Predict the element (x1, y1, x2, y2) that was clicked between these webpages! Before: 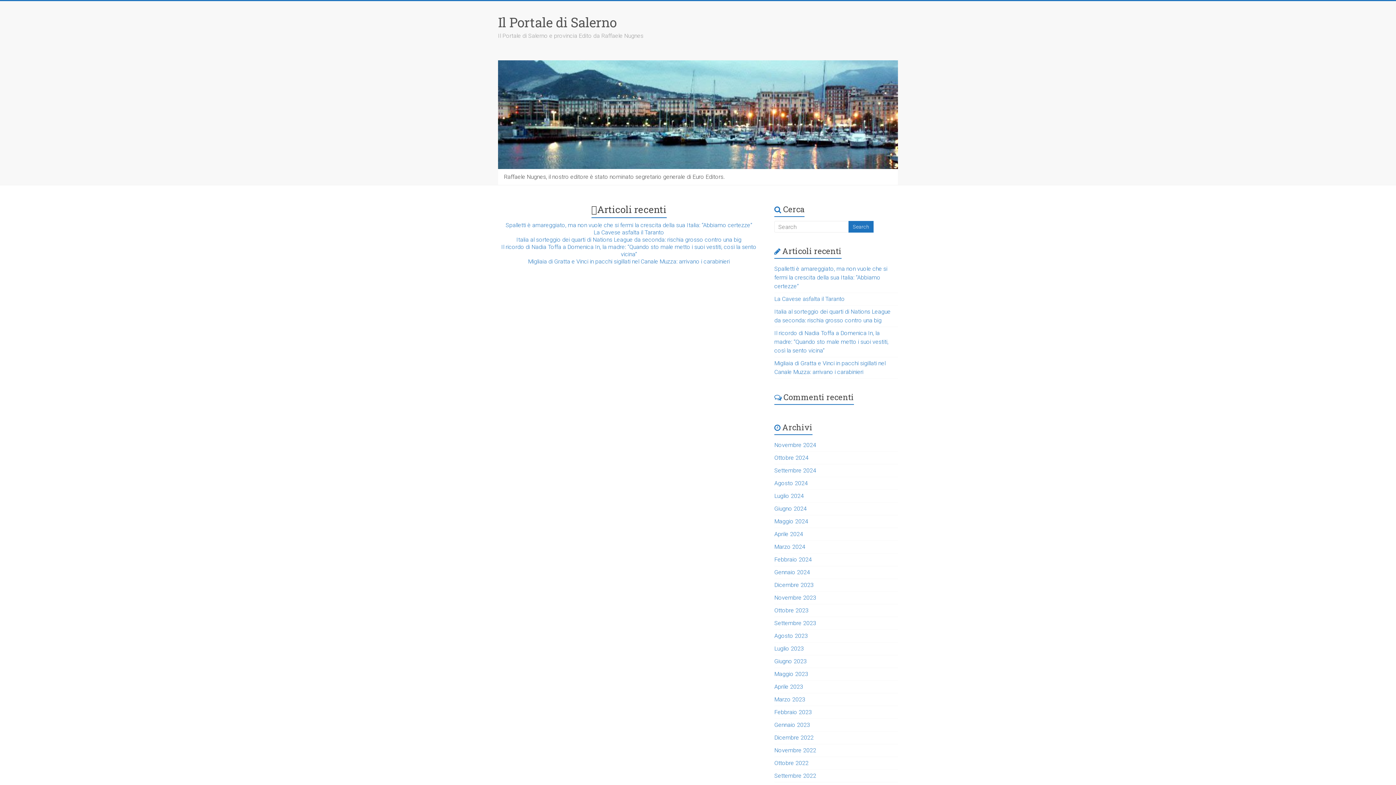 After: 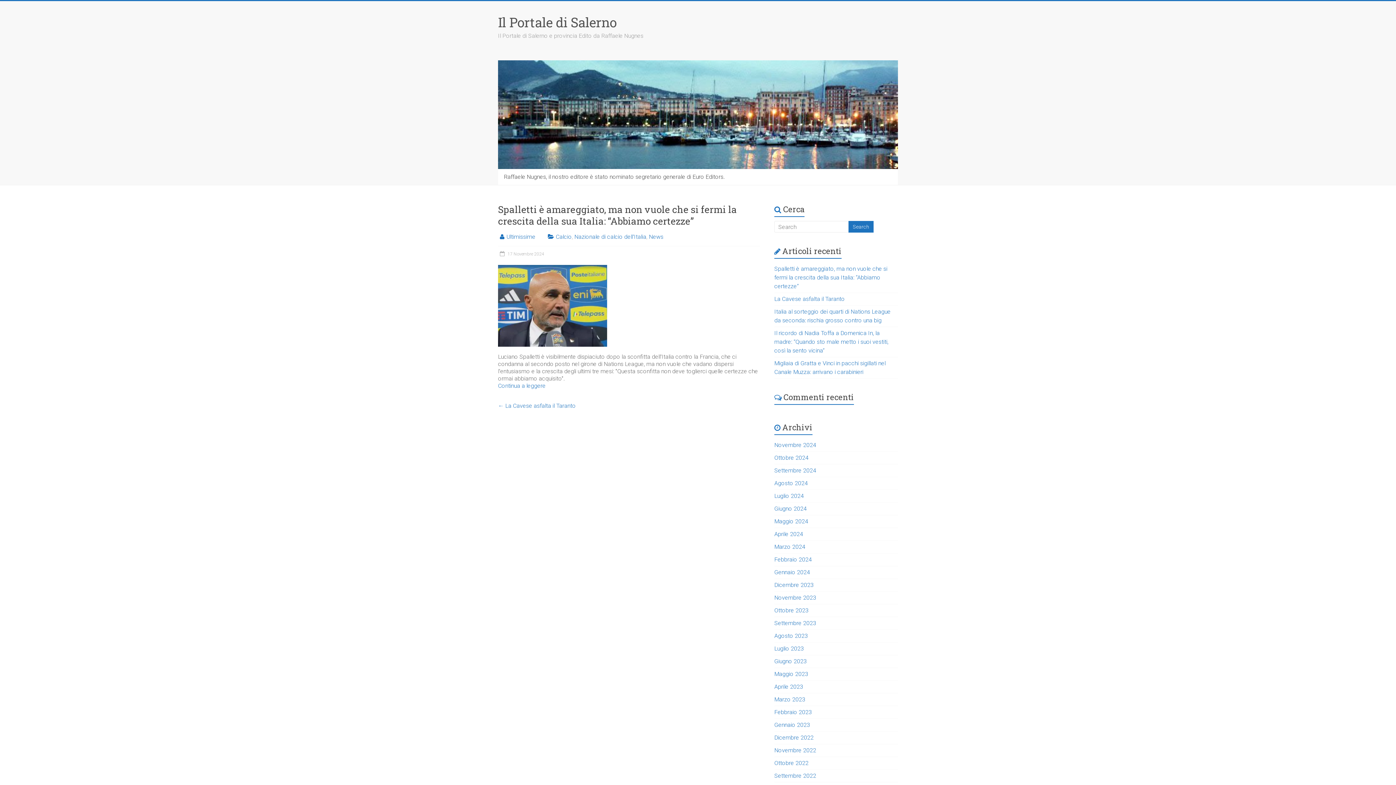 Action: label: Spalletti è amareggiato, ma non vuole che si fermi la crescita della sua Italia: “Abbiamo certezze” bbox: (505, 221, 752, 228)